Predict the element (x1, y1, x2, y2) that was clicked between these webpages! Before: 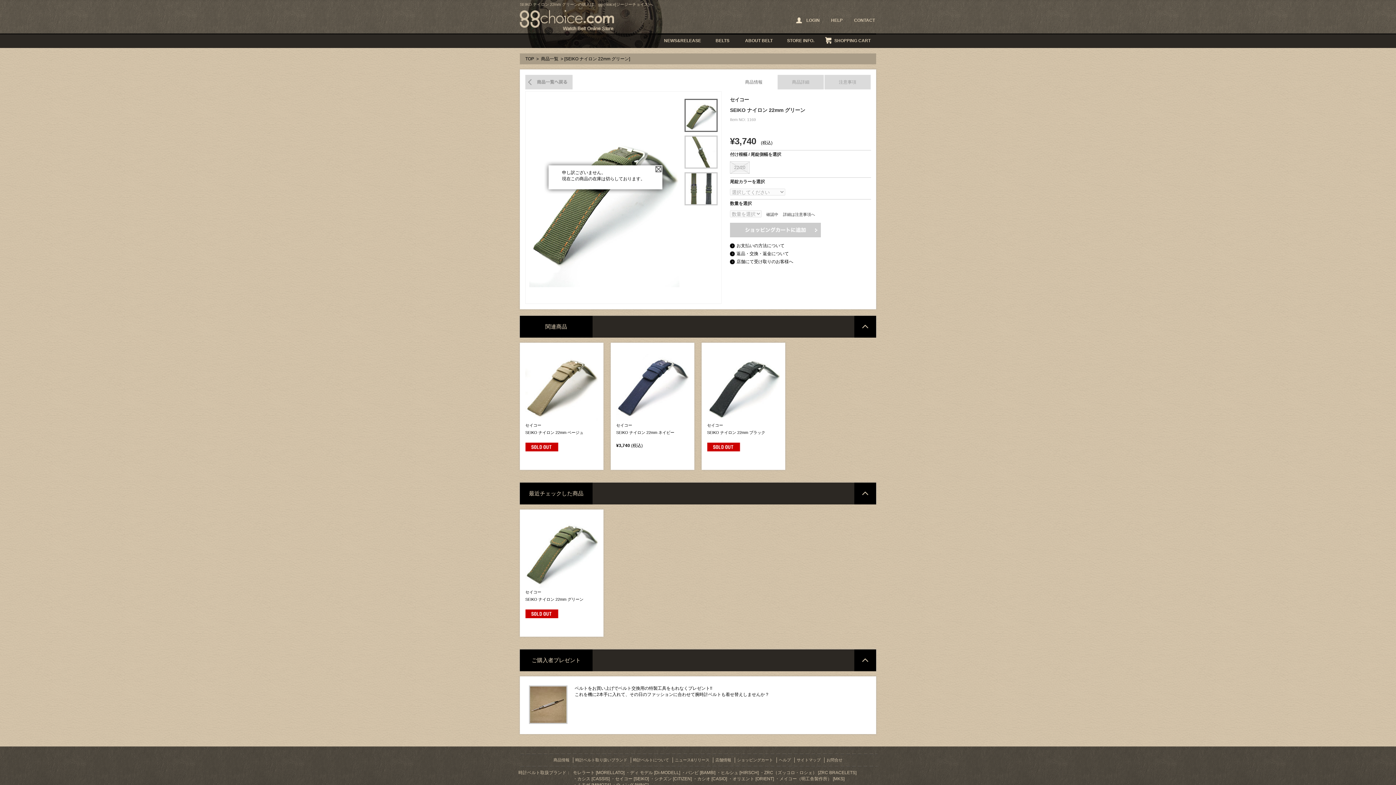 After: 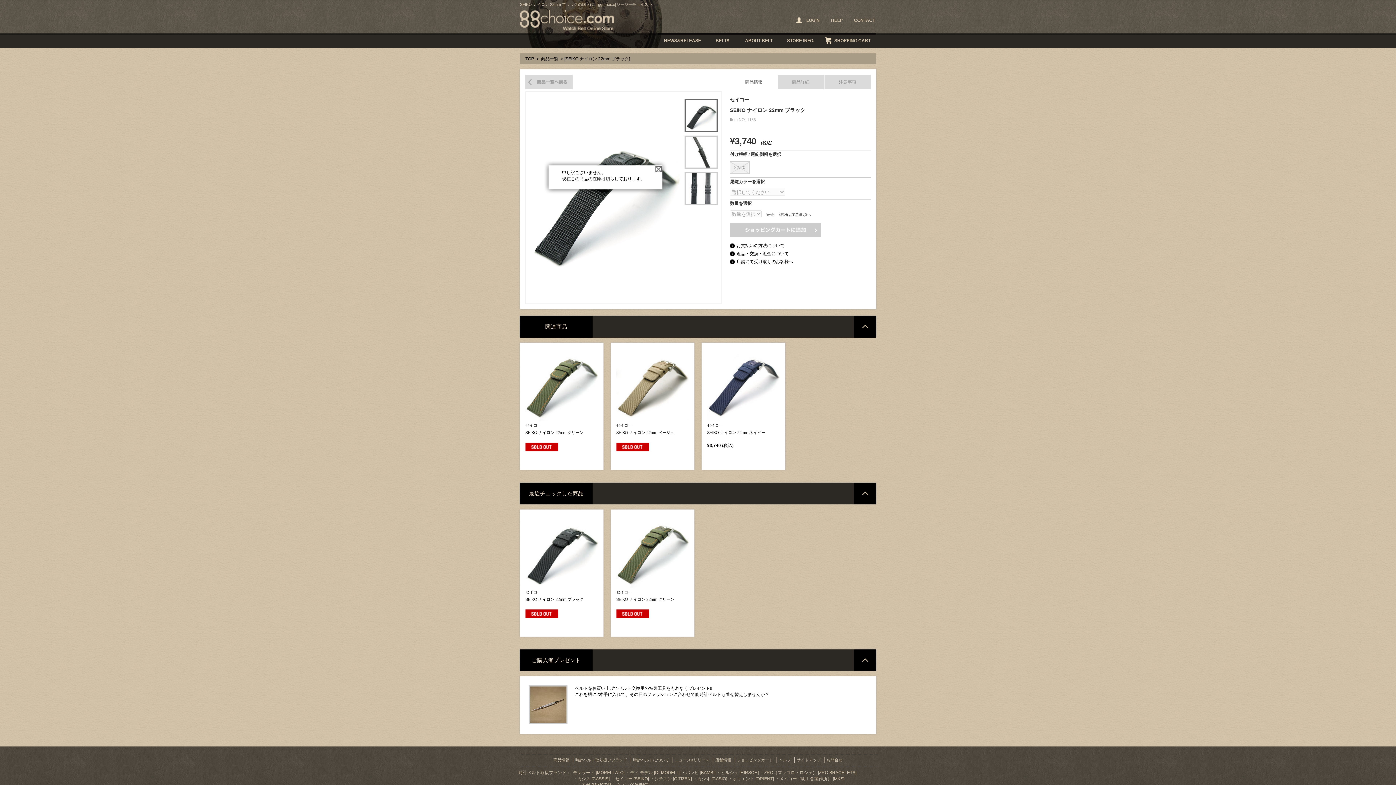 Action: bbox: (707, 417, 780, 422)